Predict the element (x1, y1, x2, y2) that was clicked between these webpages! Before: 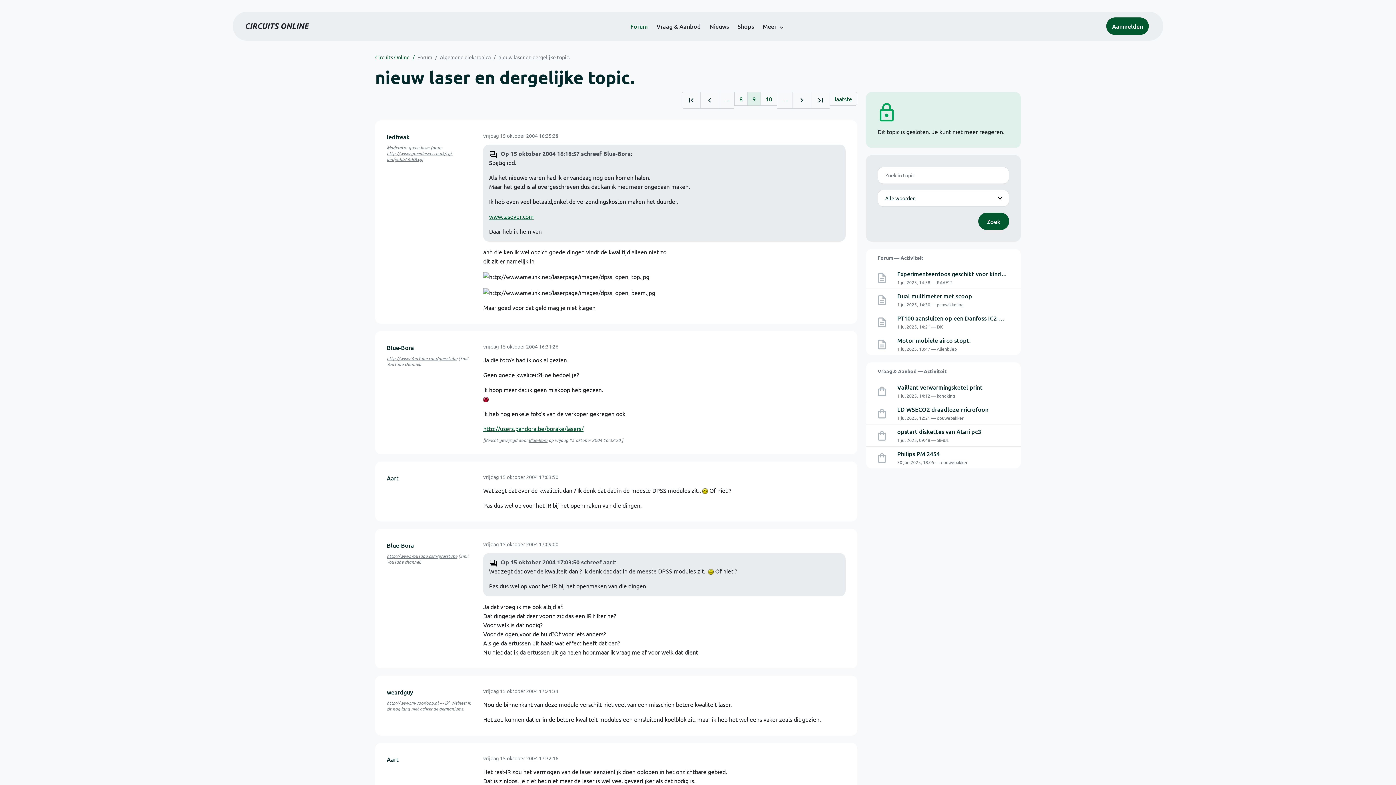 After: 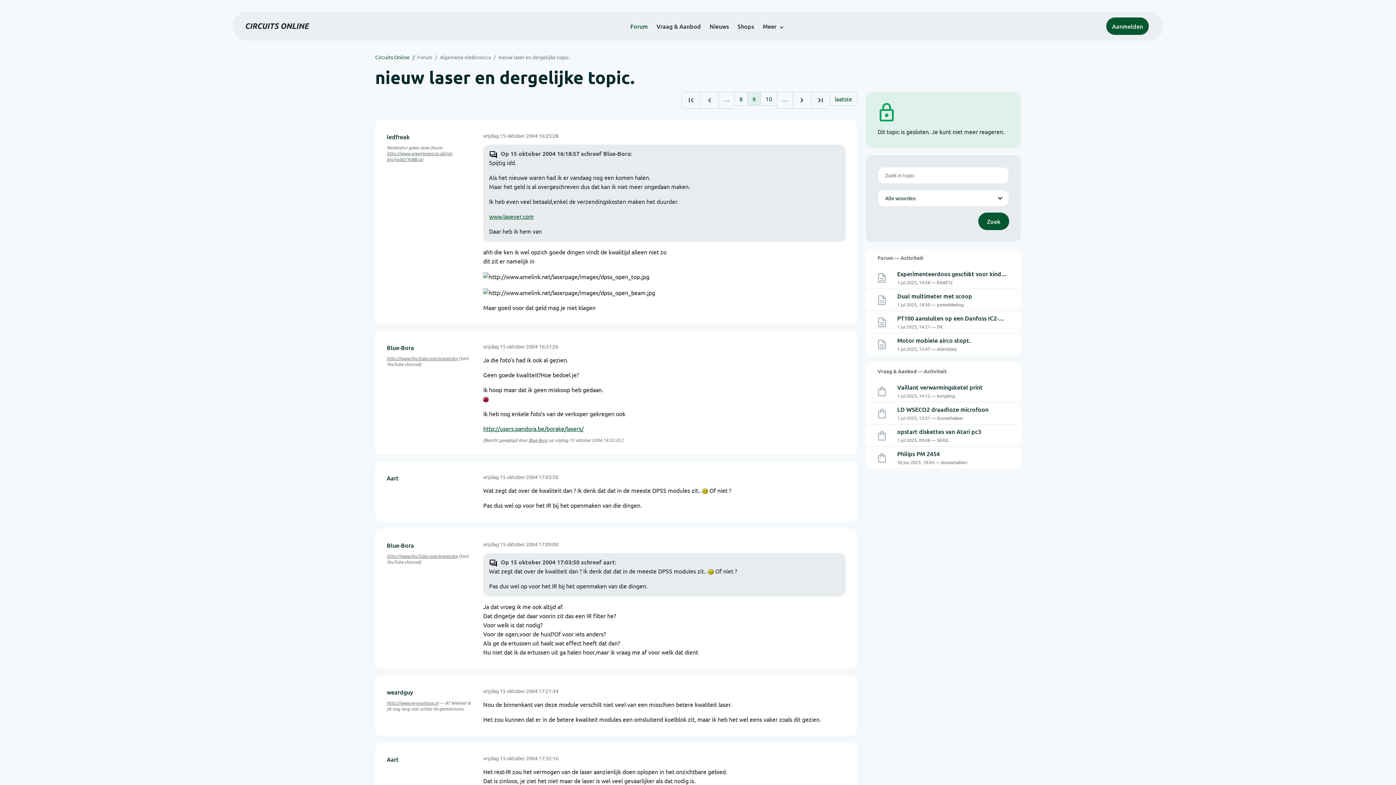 Action: label: http://www.YouTube.com/presstube bbox: (386, 553, 457, 559)